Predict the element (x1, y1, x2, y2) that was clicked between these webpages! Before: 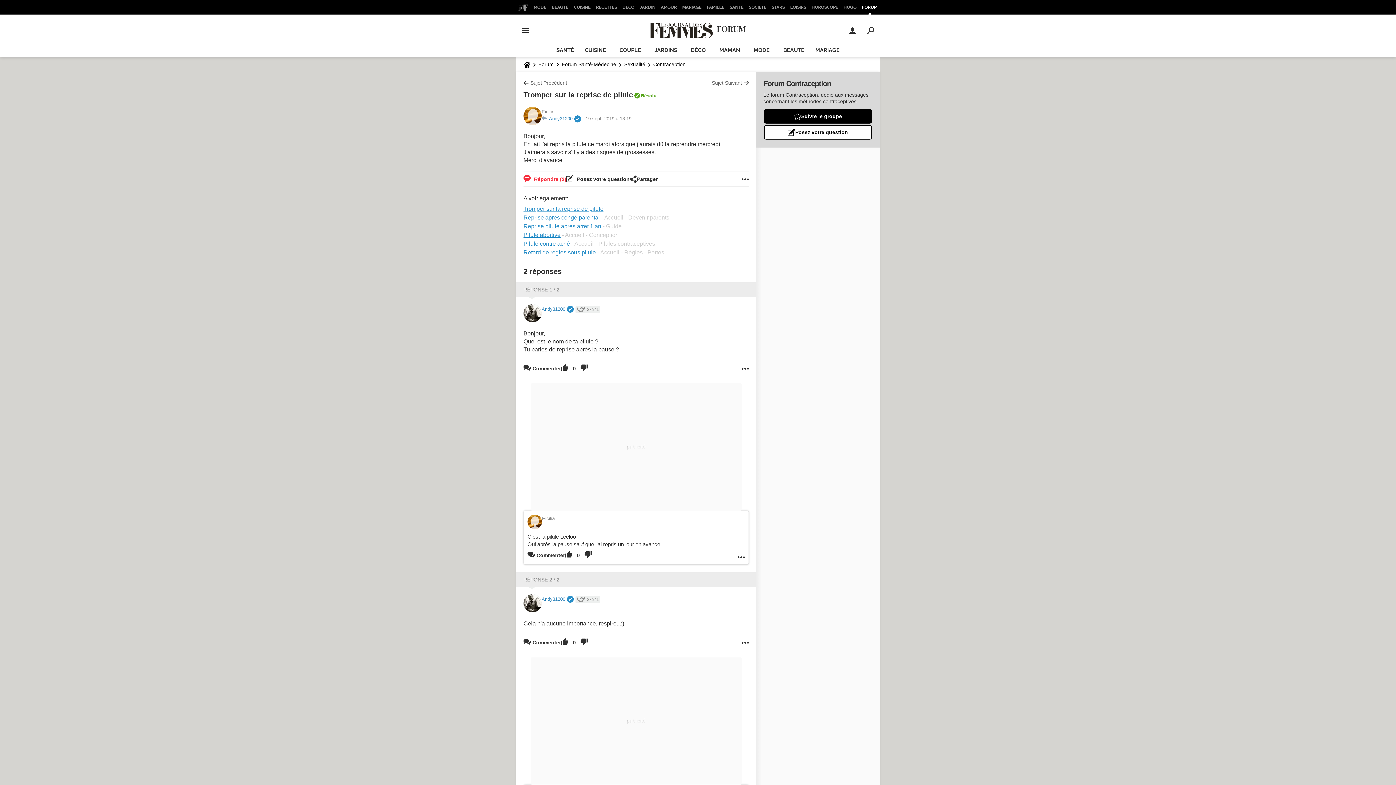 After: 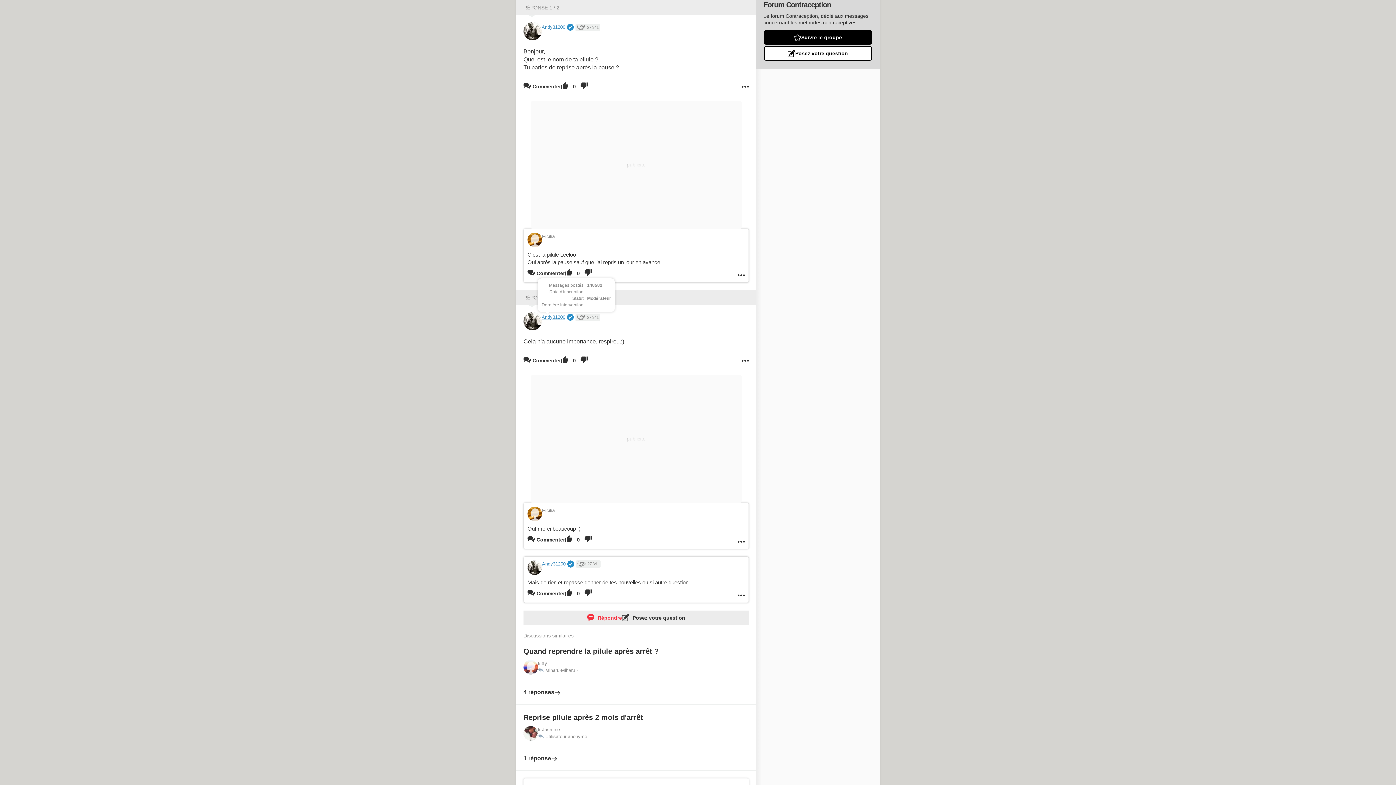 Action: bbox: (541, 313, 543, 320) label:  